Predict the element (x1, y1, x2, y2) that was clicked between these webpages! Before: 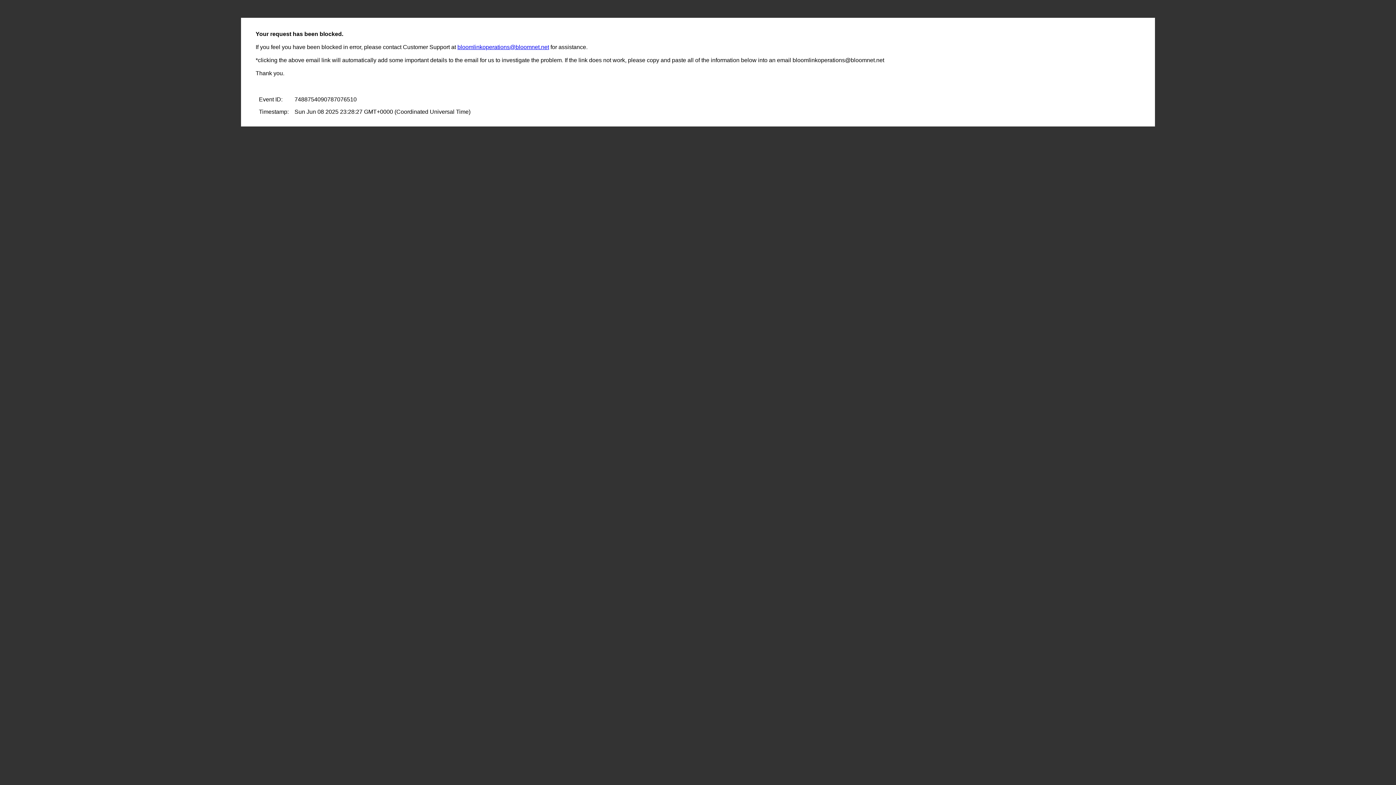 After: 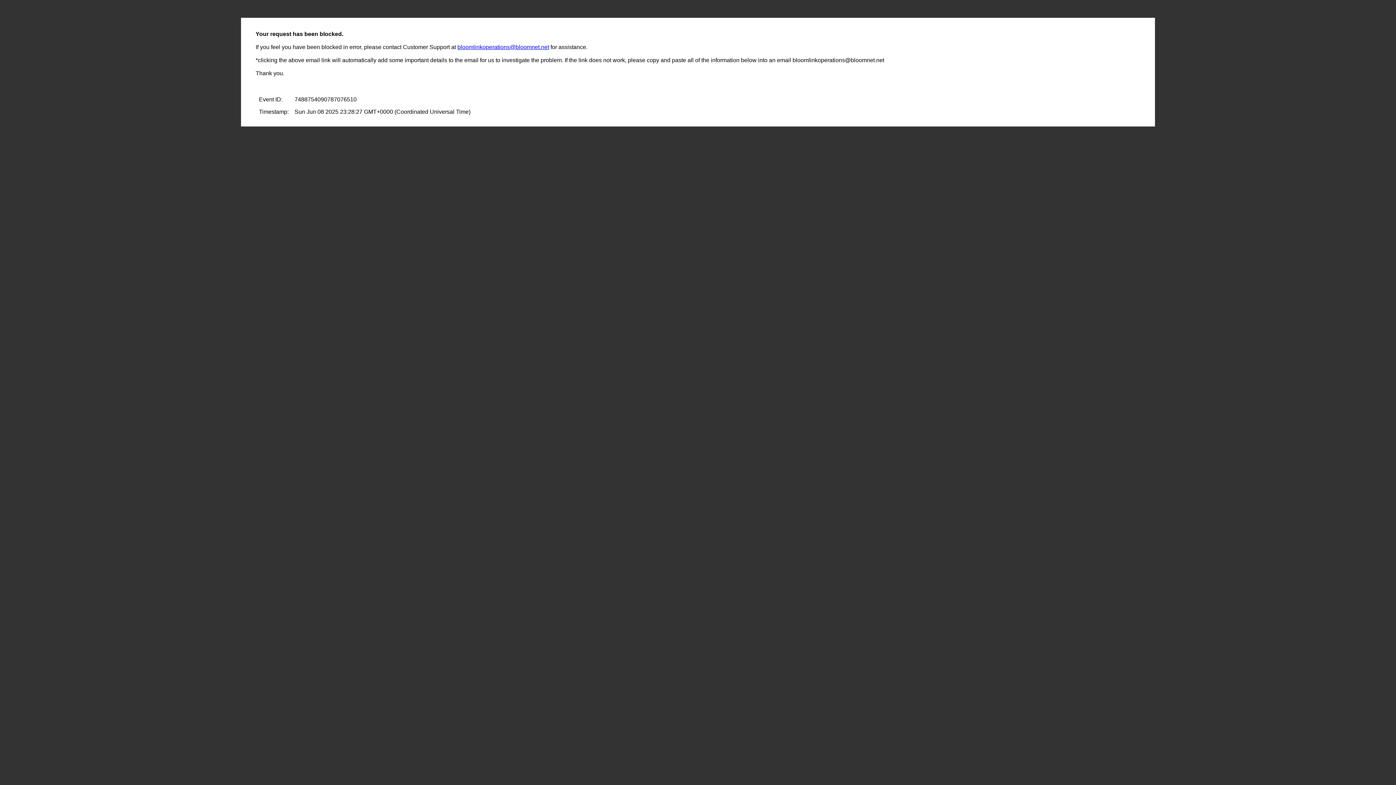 Action: label: bloomlinkoperations@bloomnet.net bbox: (457, 44, 549, 50)